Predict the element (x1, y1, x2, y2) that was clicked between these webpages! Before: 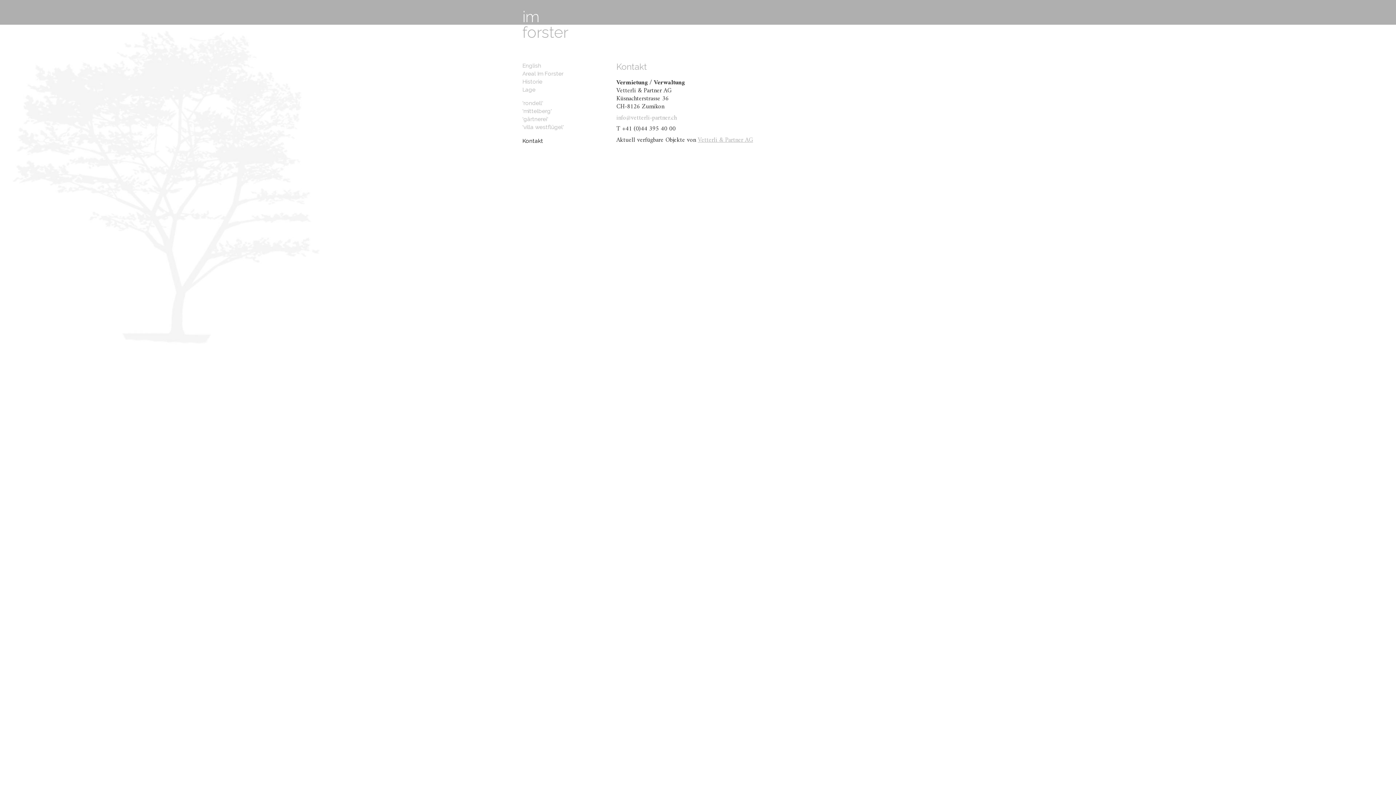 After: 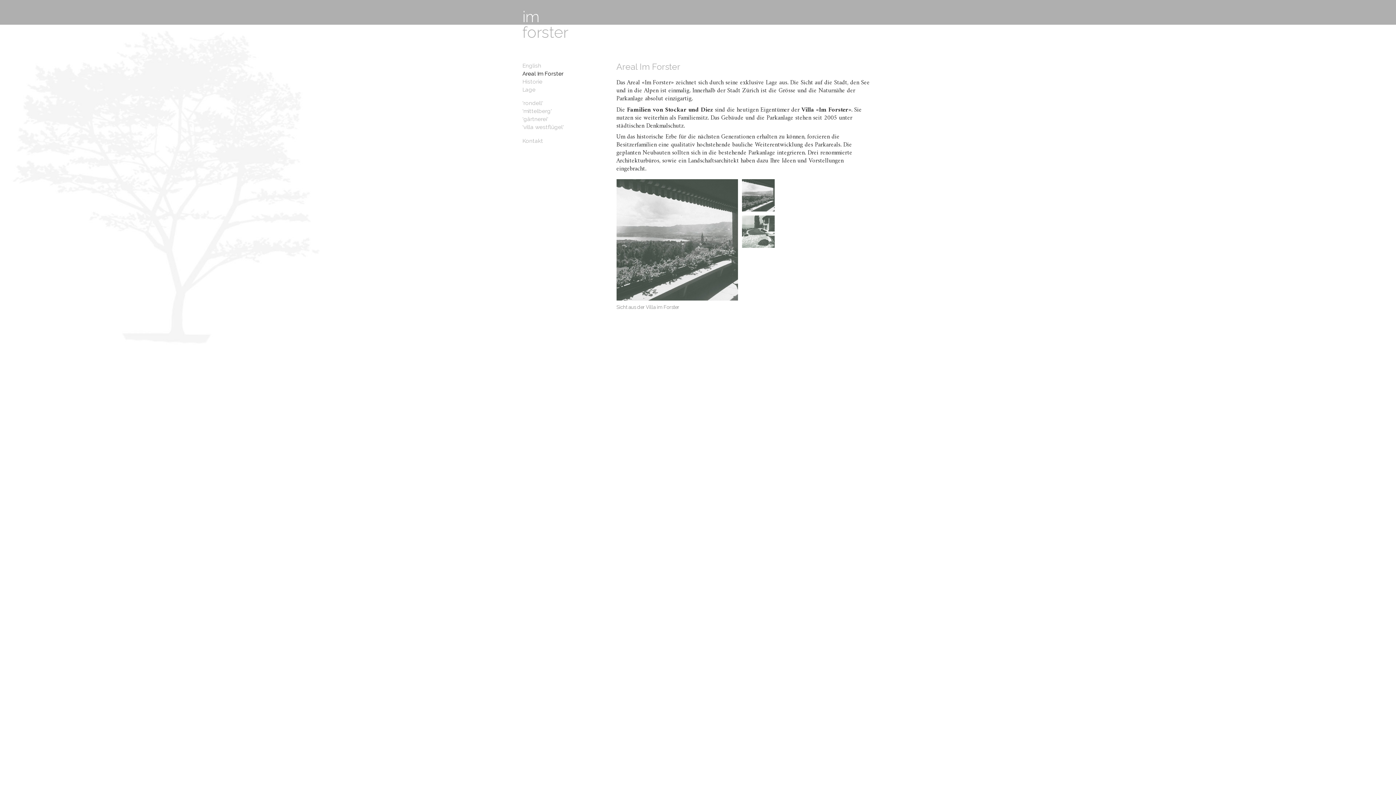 Action: label: Areal Im Forster bbox: (522, 70, 563, 77)